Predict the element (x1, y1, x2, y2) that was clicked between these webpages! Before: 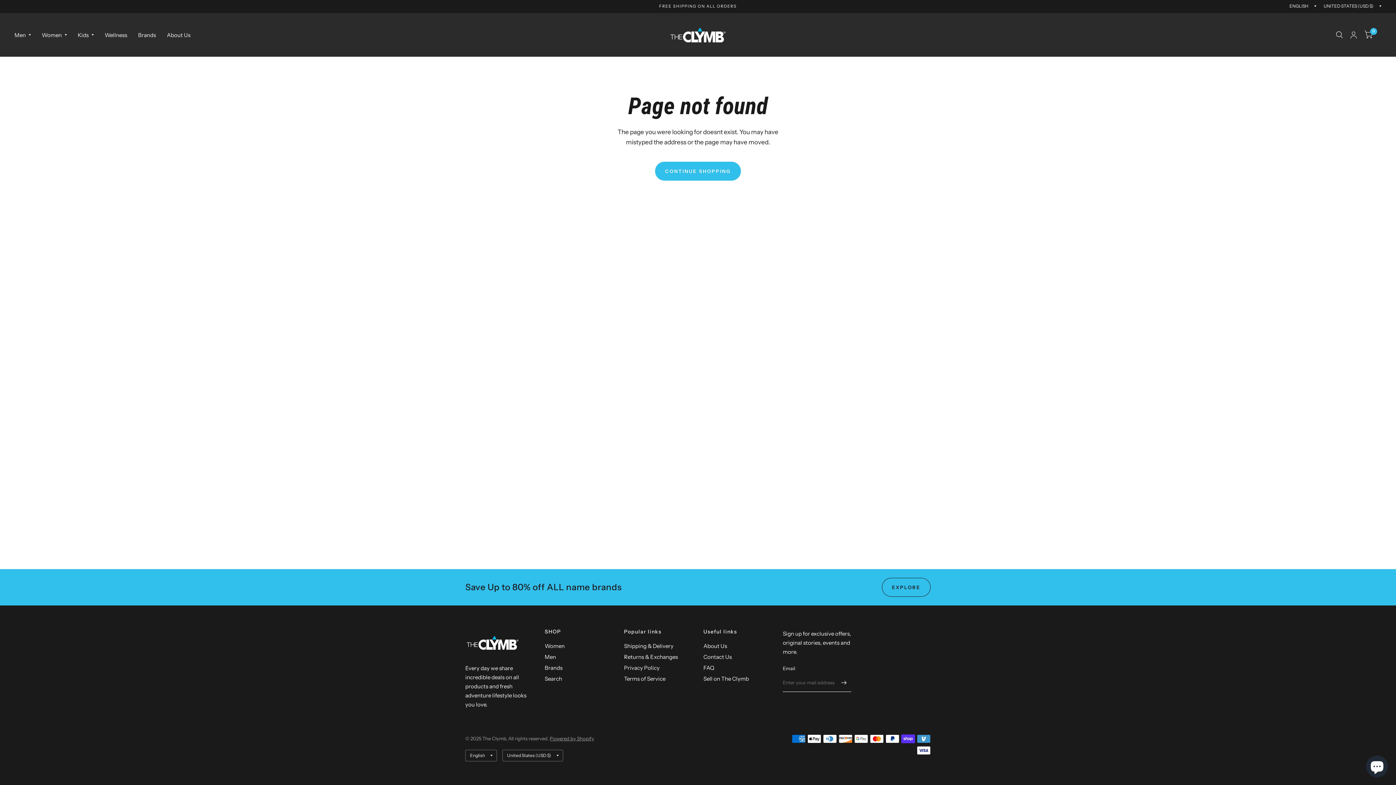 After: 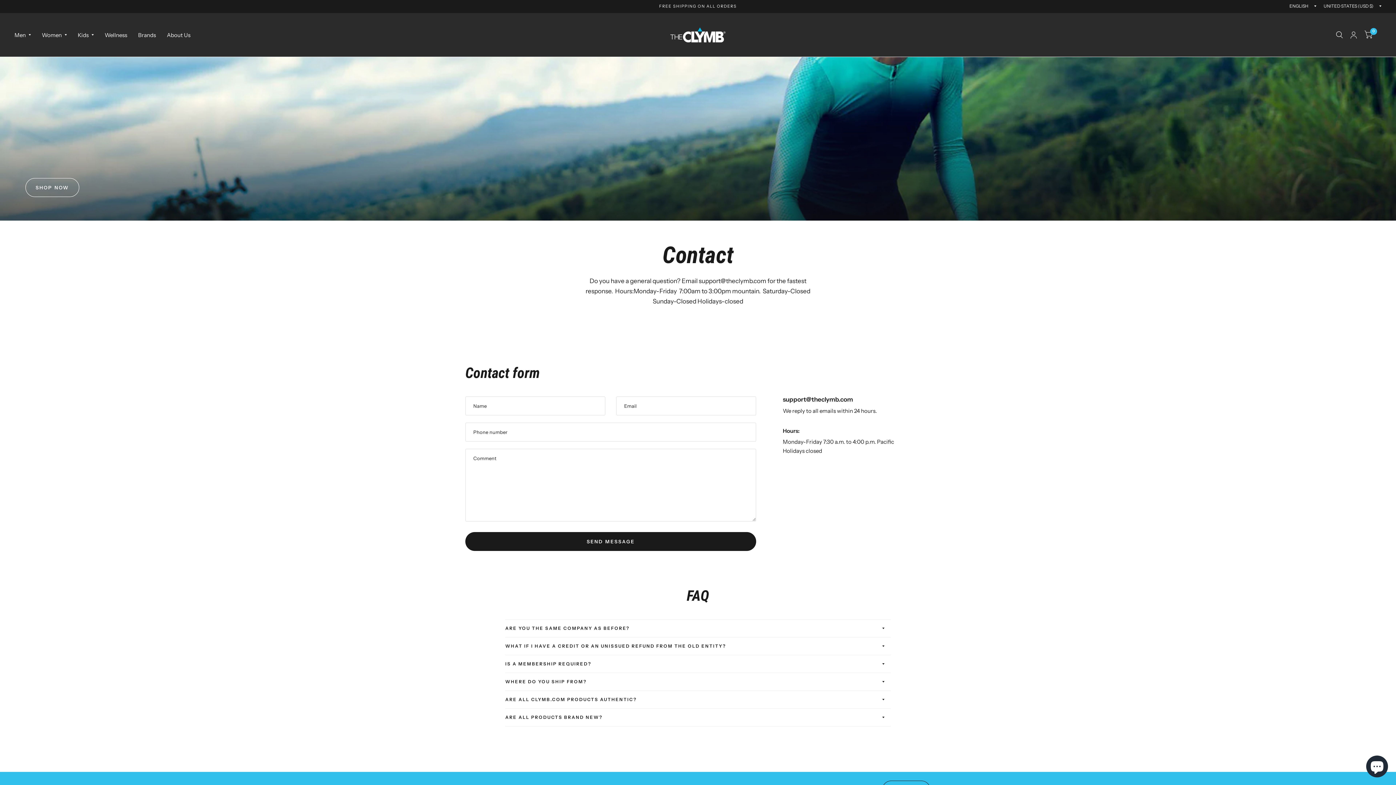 Action: label: Contact Us bbox: (703, 653, 731, 660)